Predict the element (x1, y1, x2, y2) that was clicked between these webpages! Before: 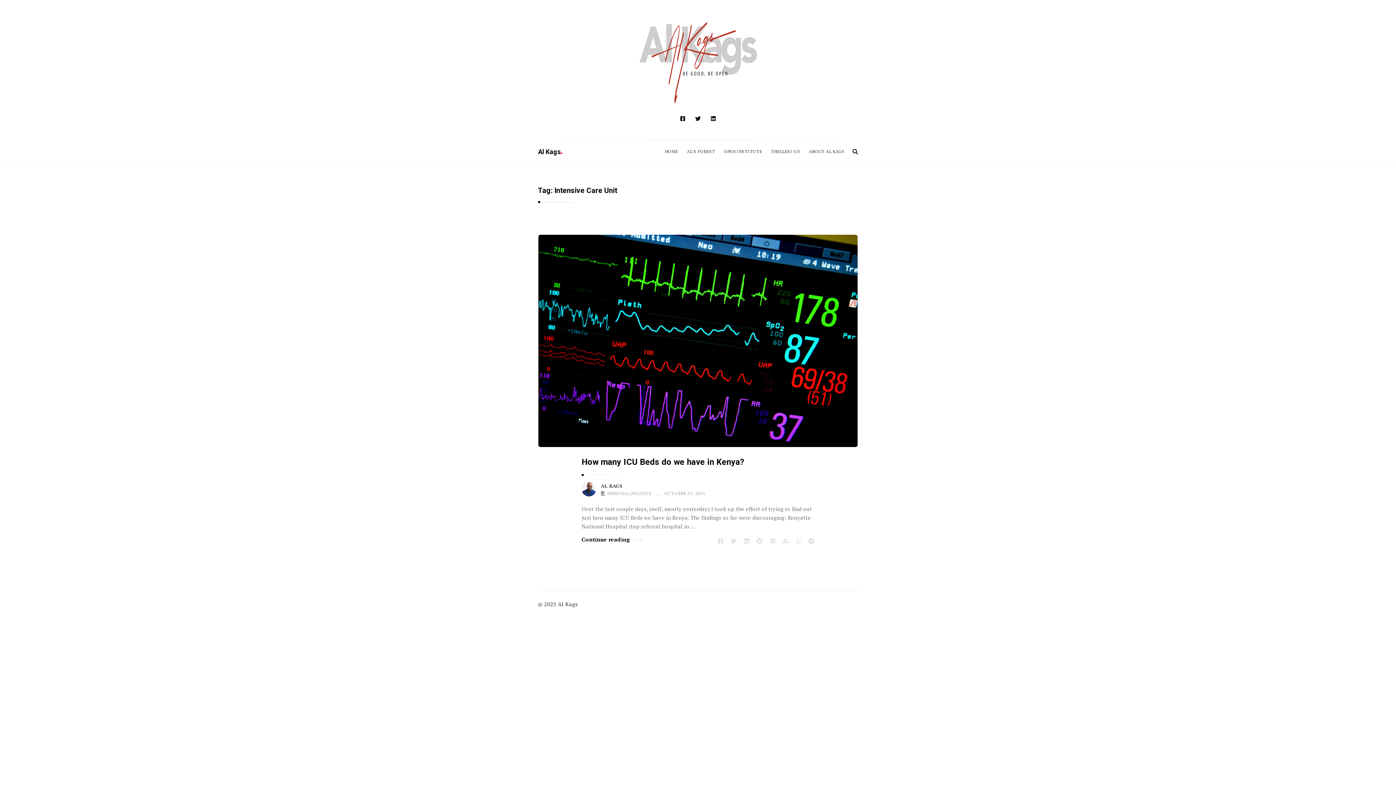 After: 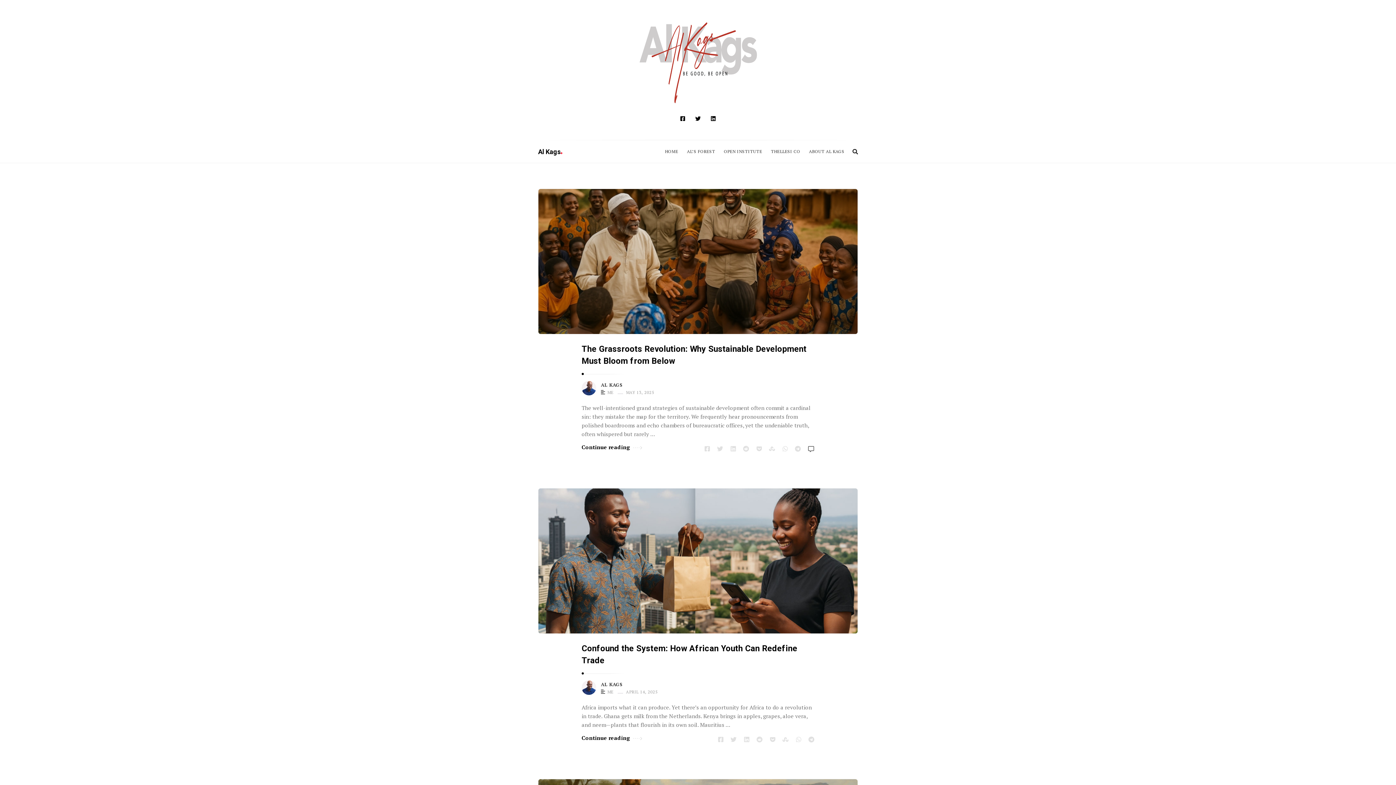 Action: bbox: (538, 17, 858, 104)